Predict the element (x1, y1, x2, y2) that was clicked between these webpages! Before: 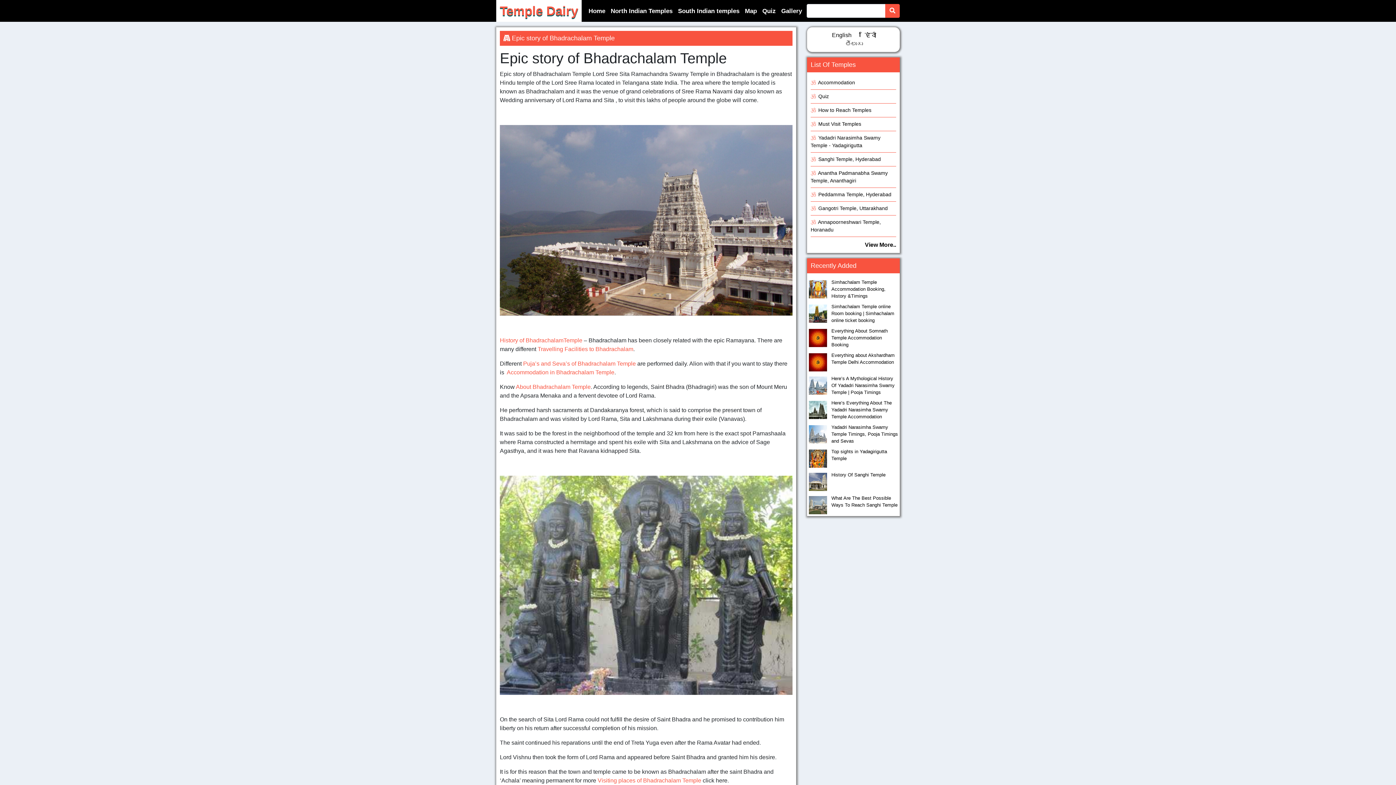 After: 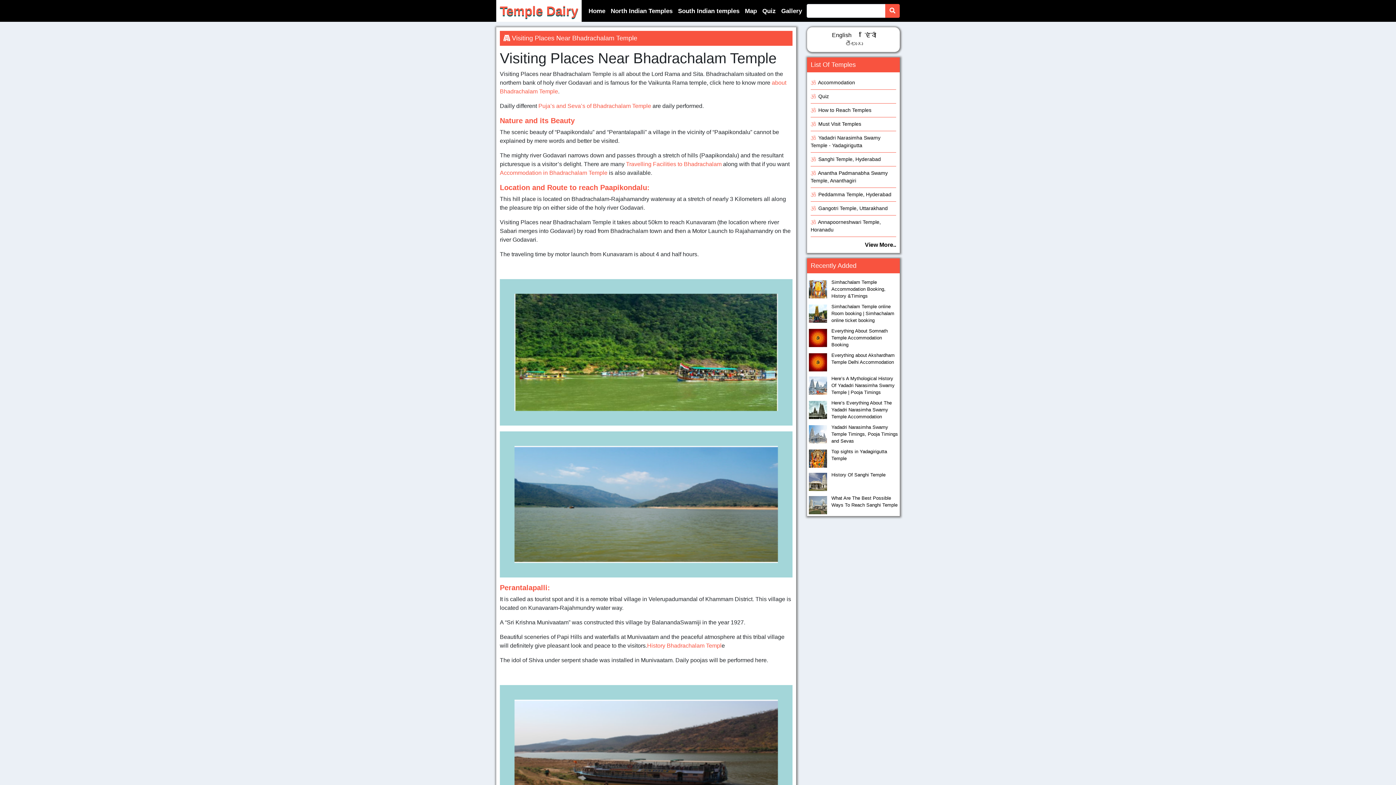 Action: label: Visiting places of Bhadrachalam Temple bbox: (597, 777, 701, 784)